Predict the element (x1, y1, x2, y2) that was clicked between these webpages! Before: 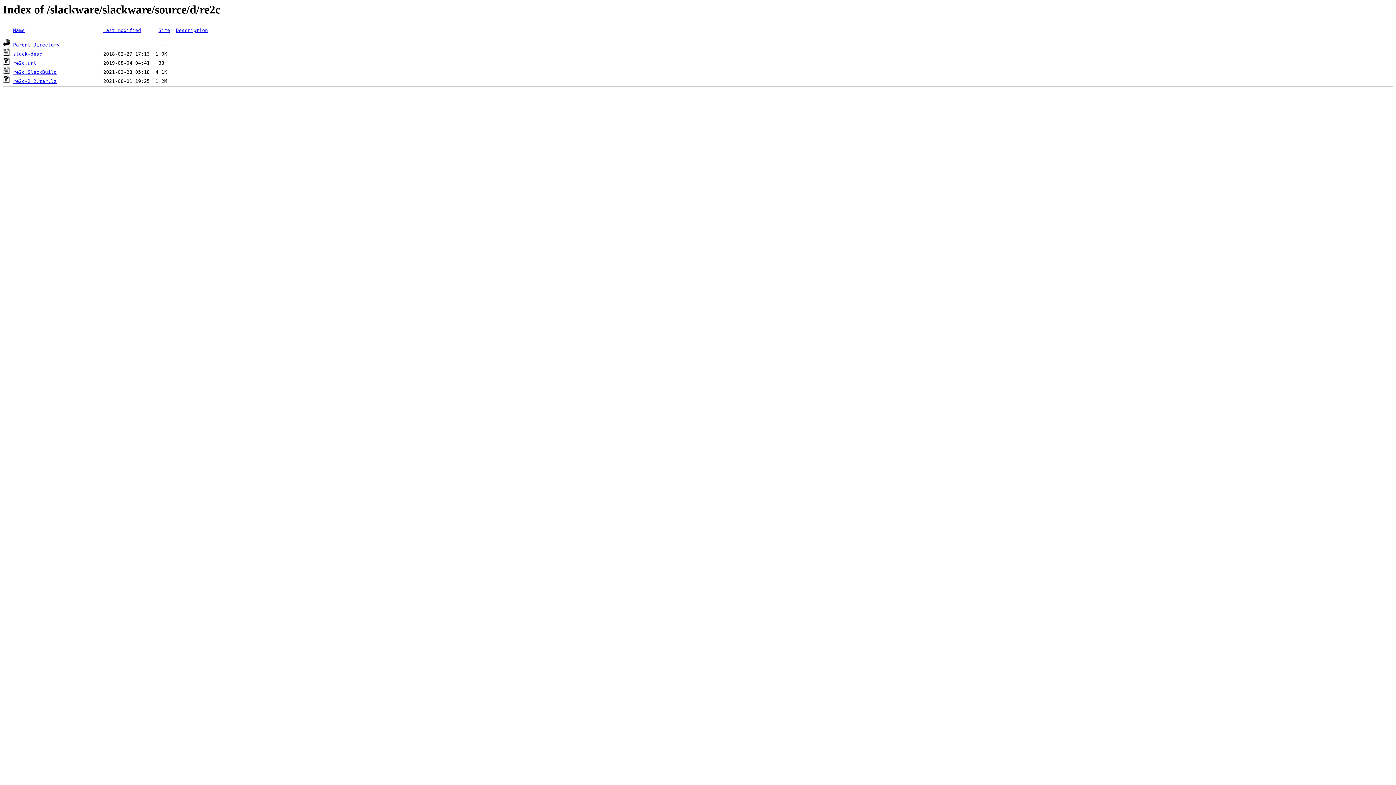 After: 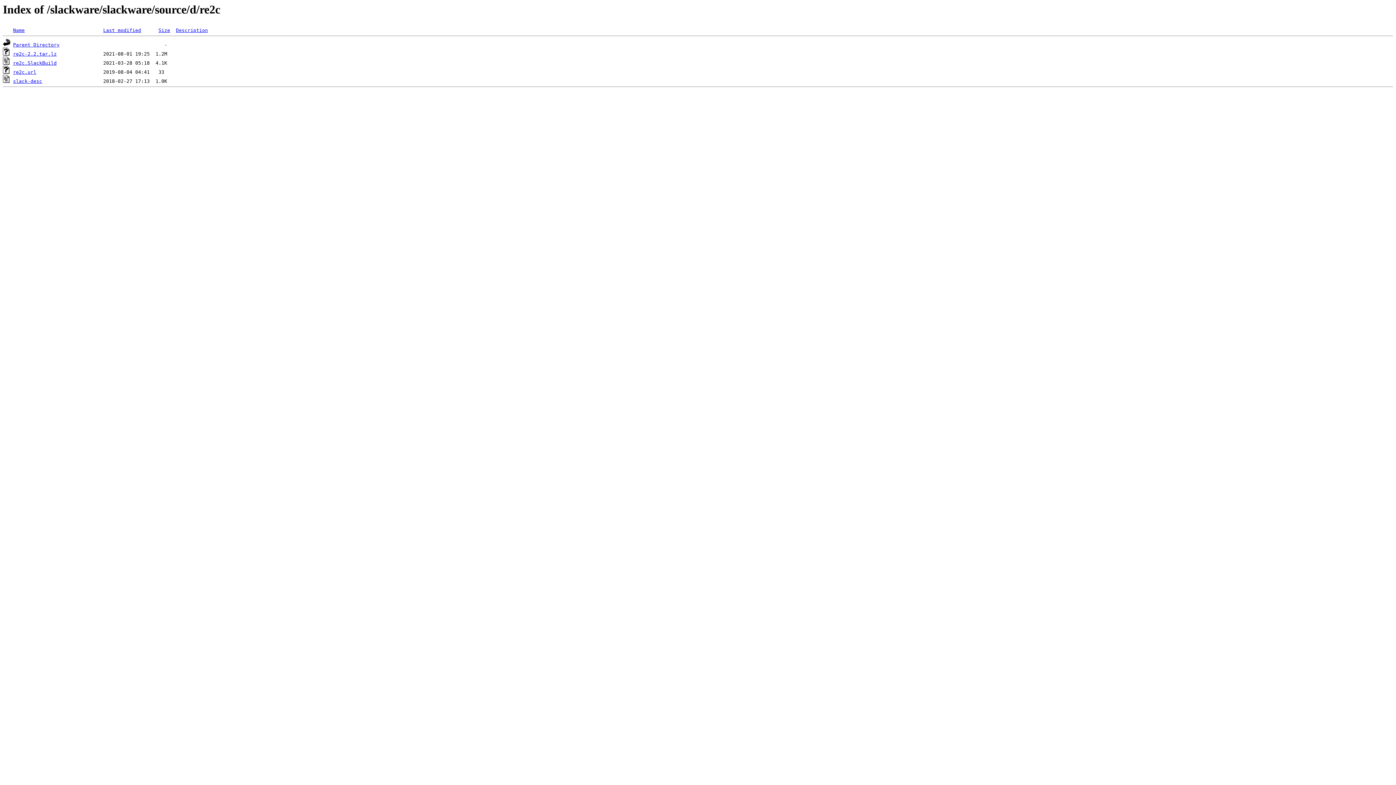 Action: label: Description bbox: (176, 27, 208, 33)